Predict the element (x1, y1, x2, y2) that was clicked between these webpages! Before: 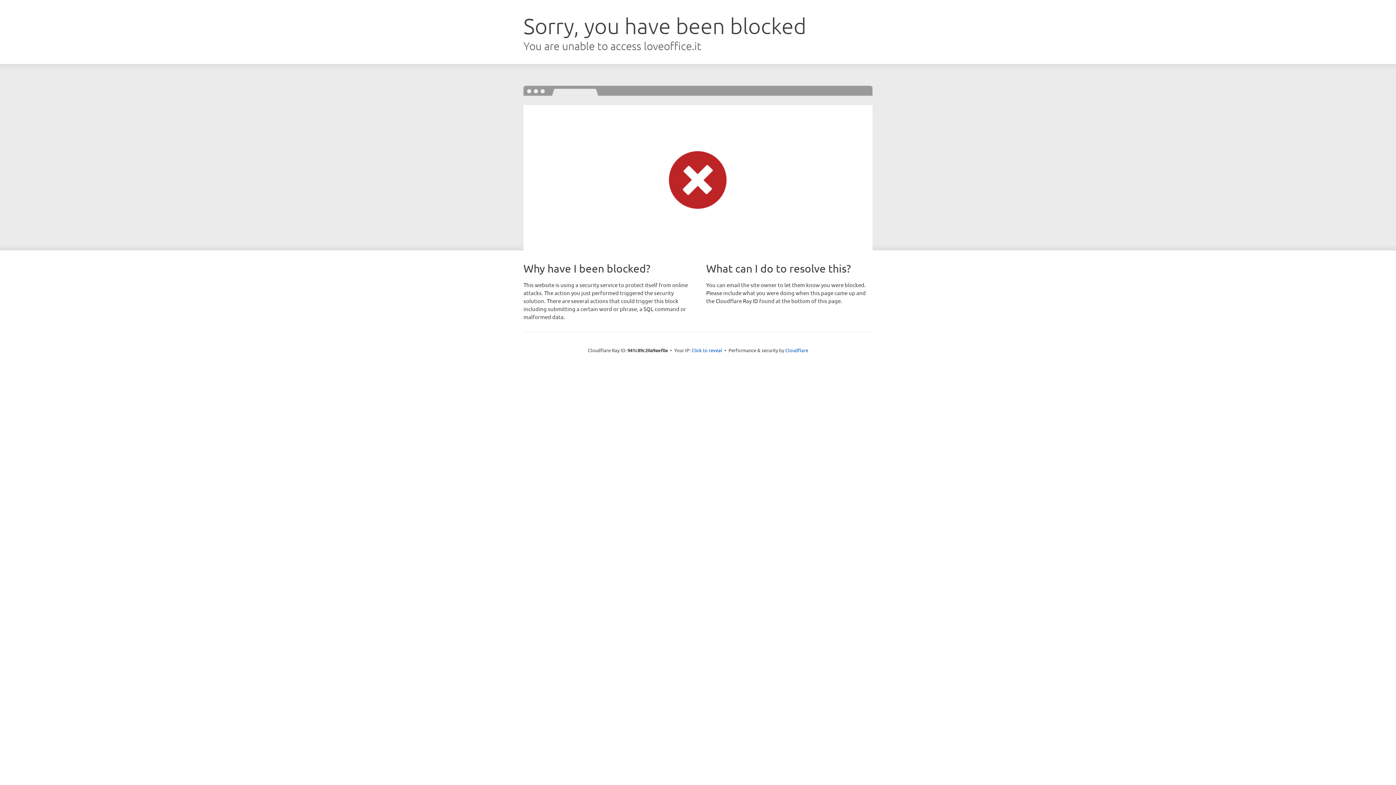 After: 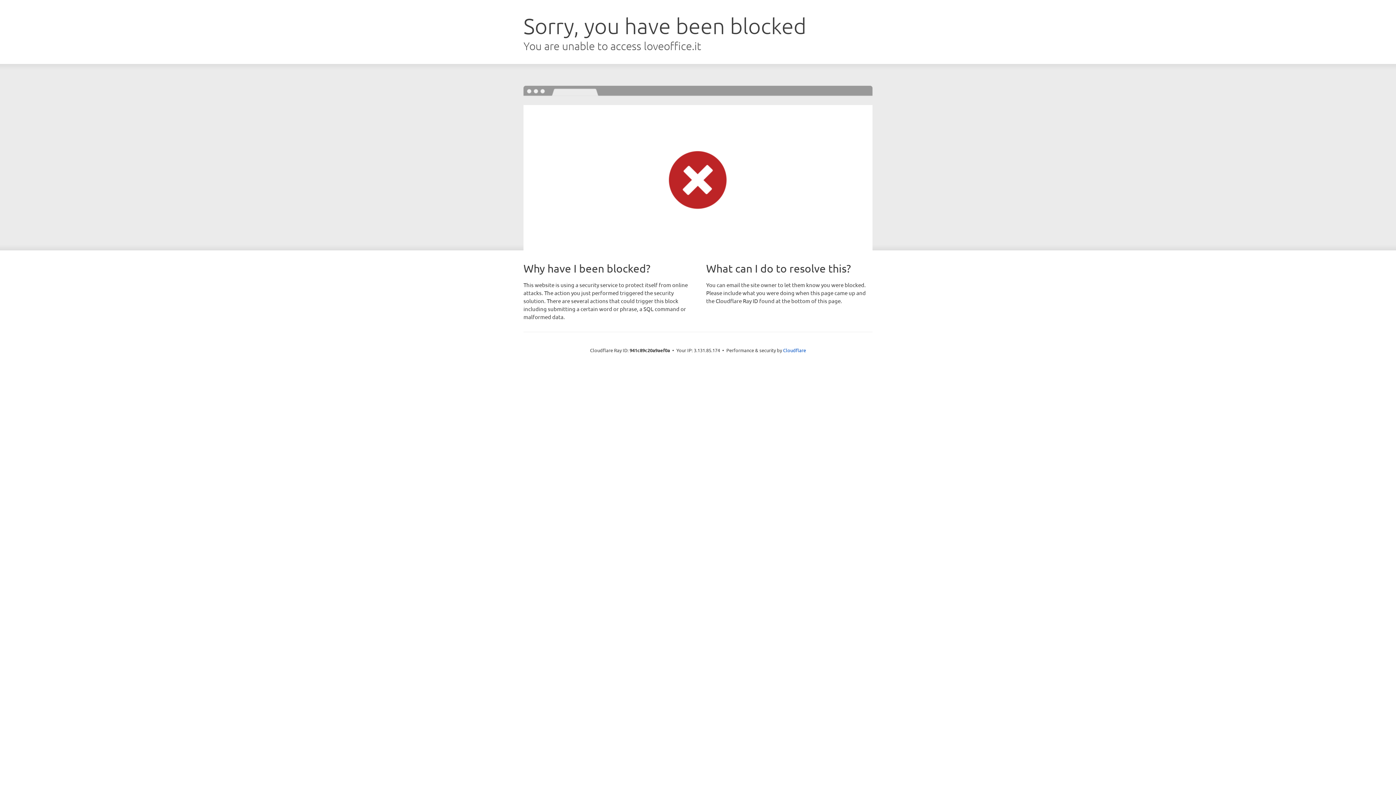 Action: label: Click to reveal bbox: (691, 346, 722, 353)